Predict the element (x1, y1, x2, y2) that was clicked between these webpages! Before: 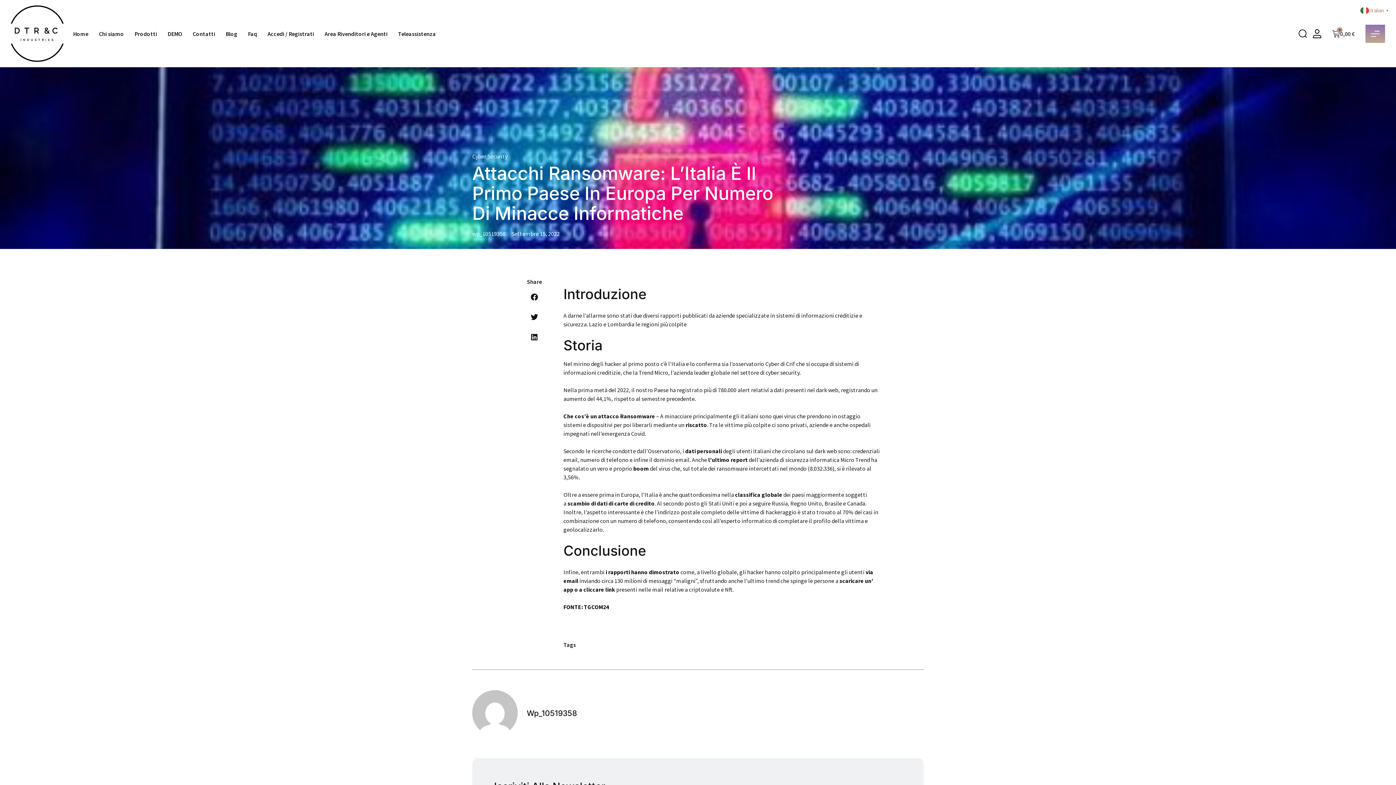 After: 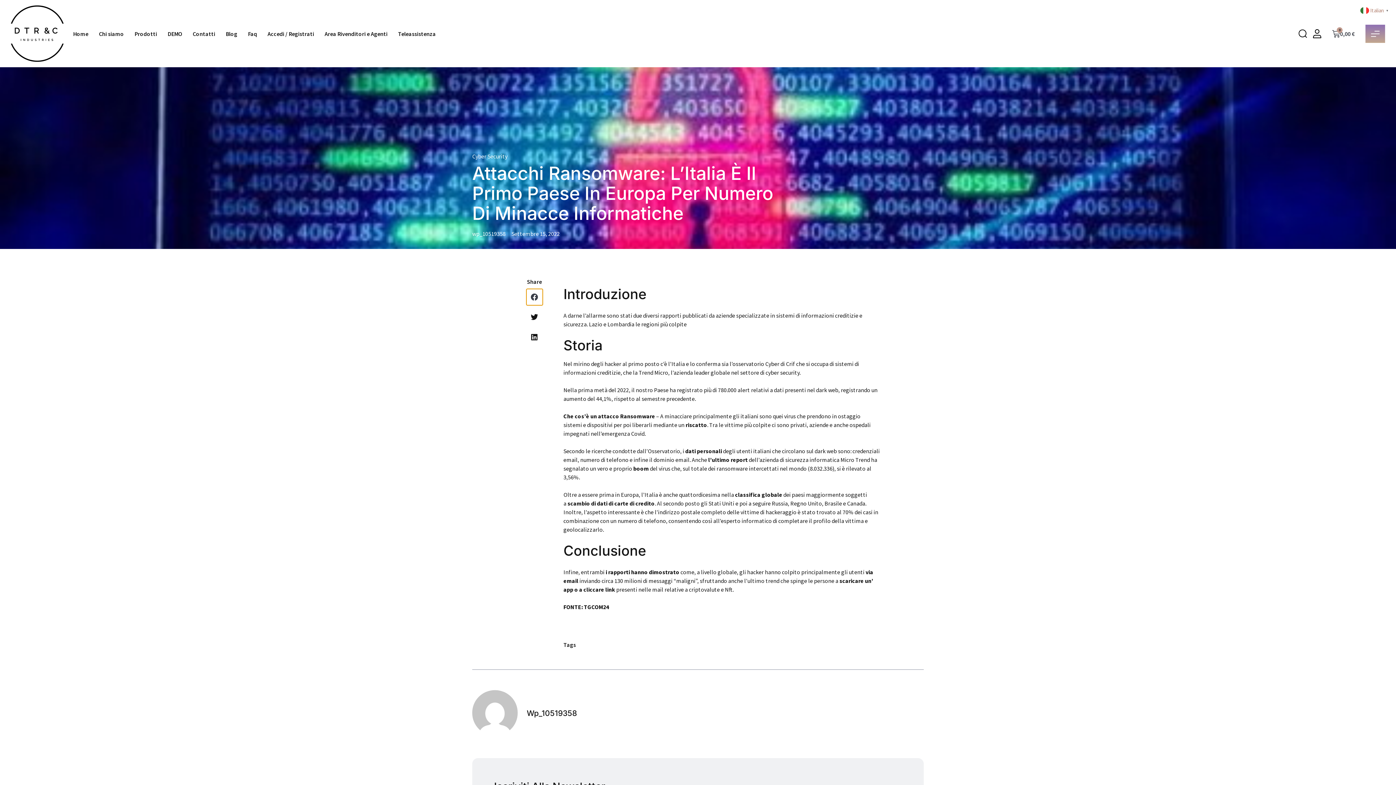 Action: bbox: (526, 289, 542, 305) label: Condividi su facebook